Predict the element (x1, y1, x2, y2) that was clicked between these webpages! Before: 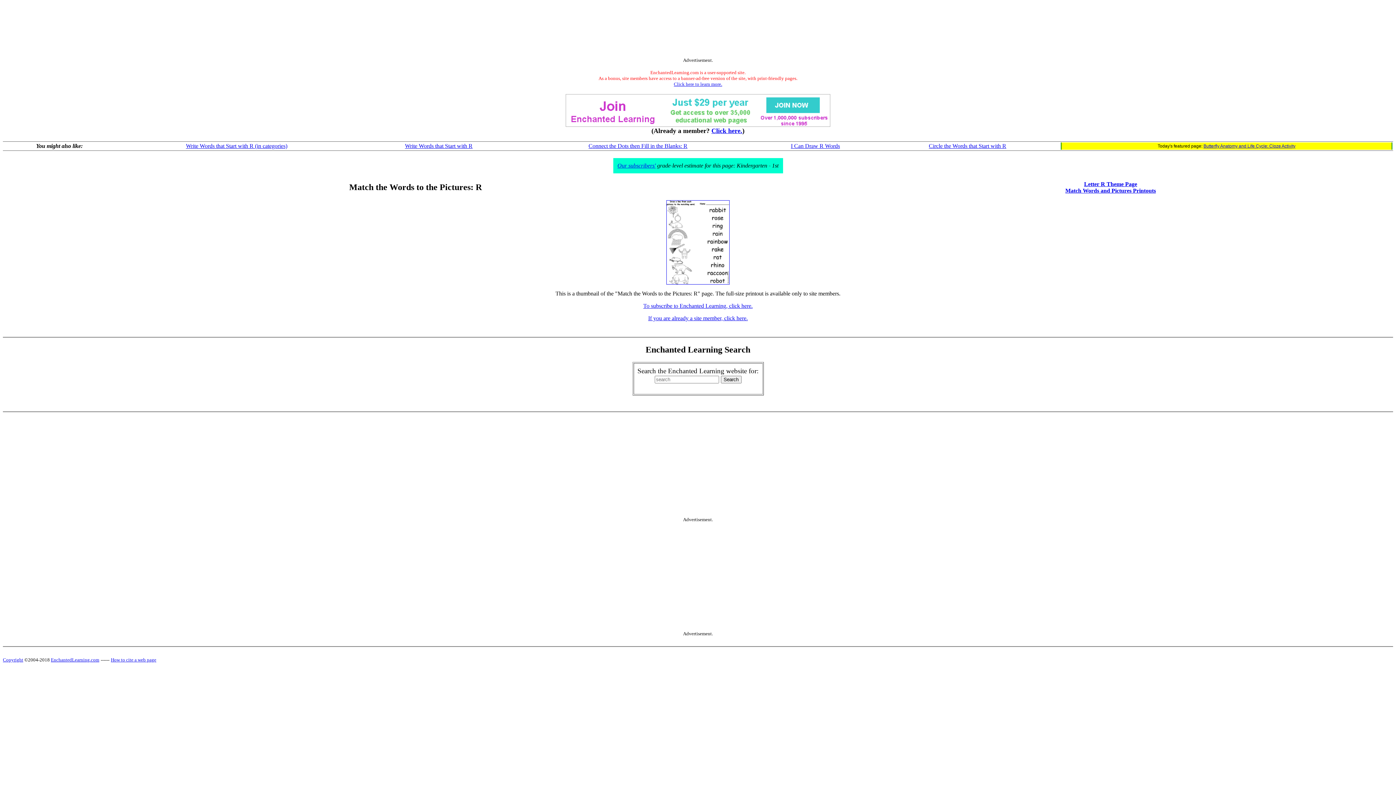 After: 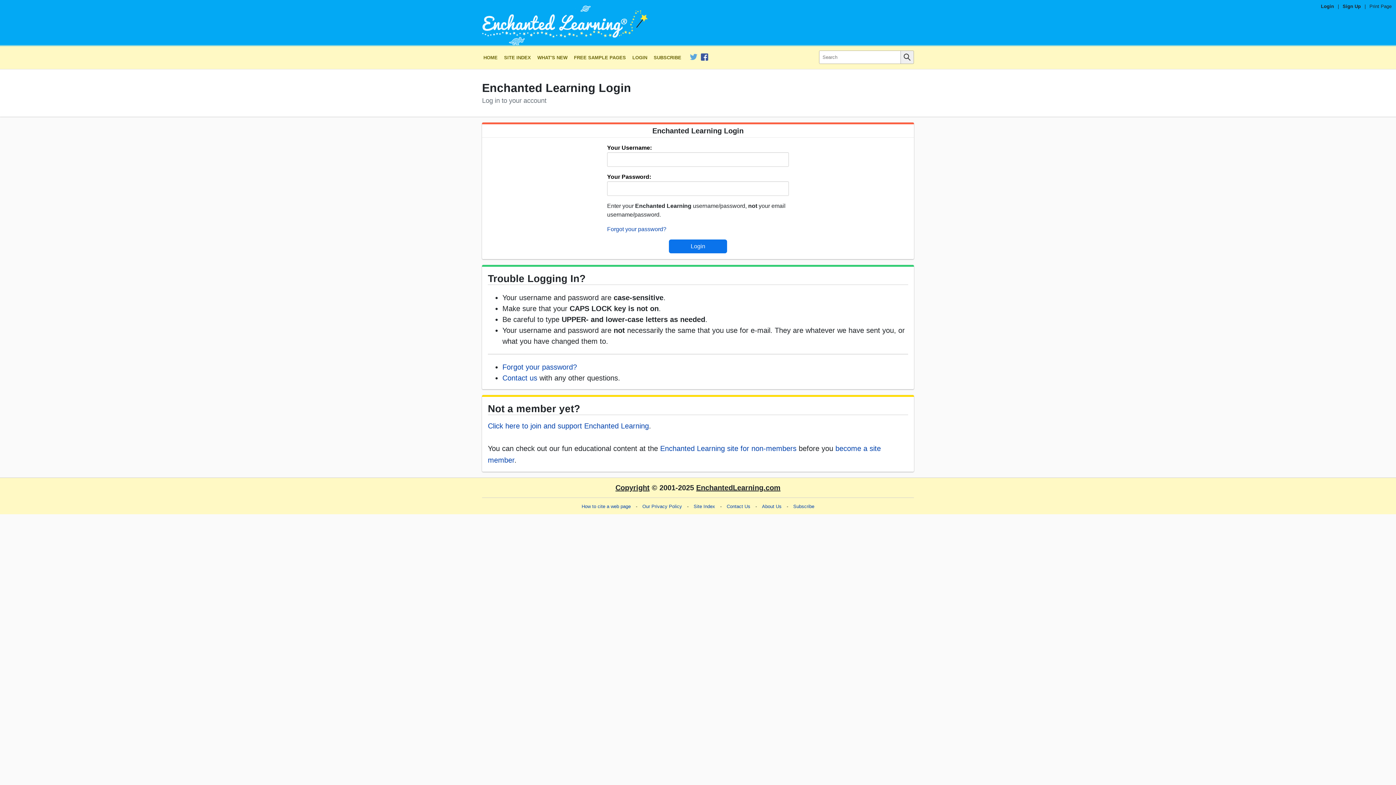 Action: bbox: (648, 315, 748, 321) label: If you are already a site member, click here.